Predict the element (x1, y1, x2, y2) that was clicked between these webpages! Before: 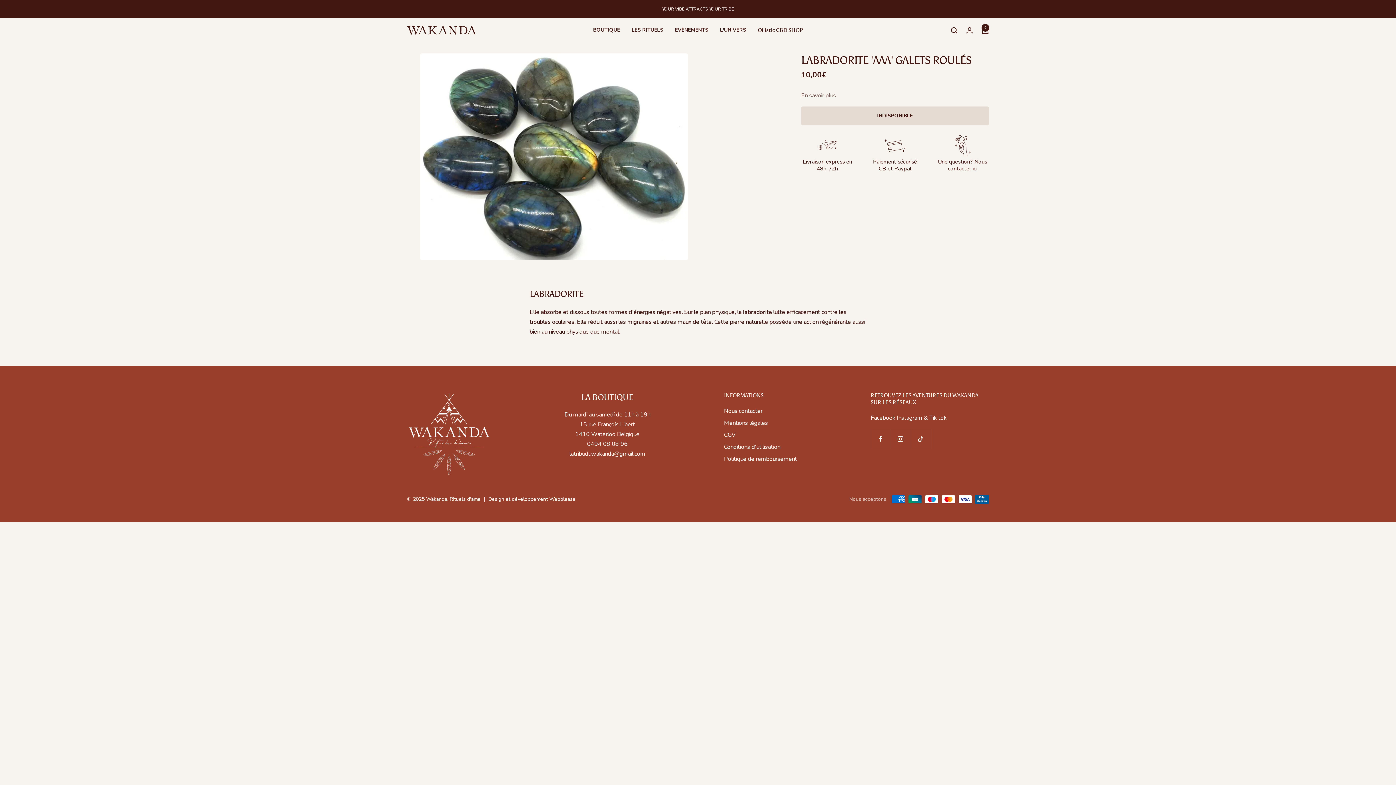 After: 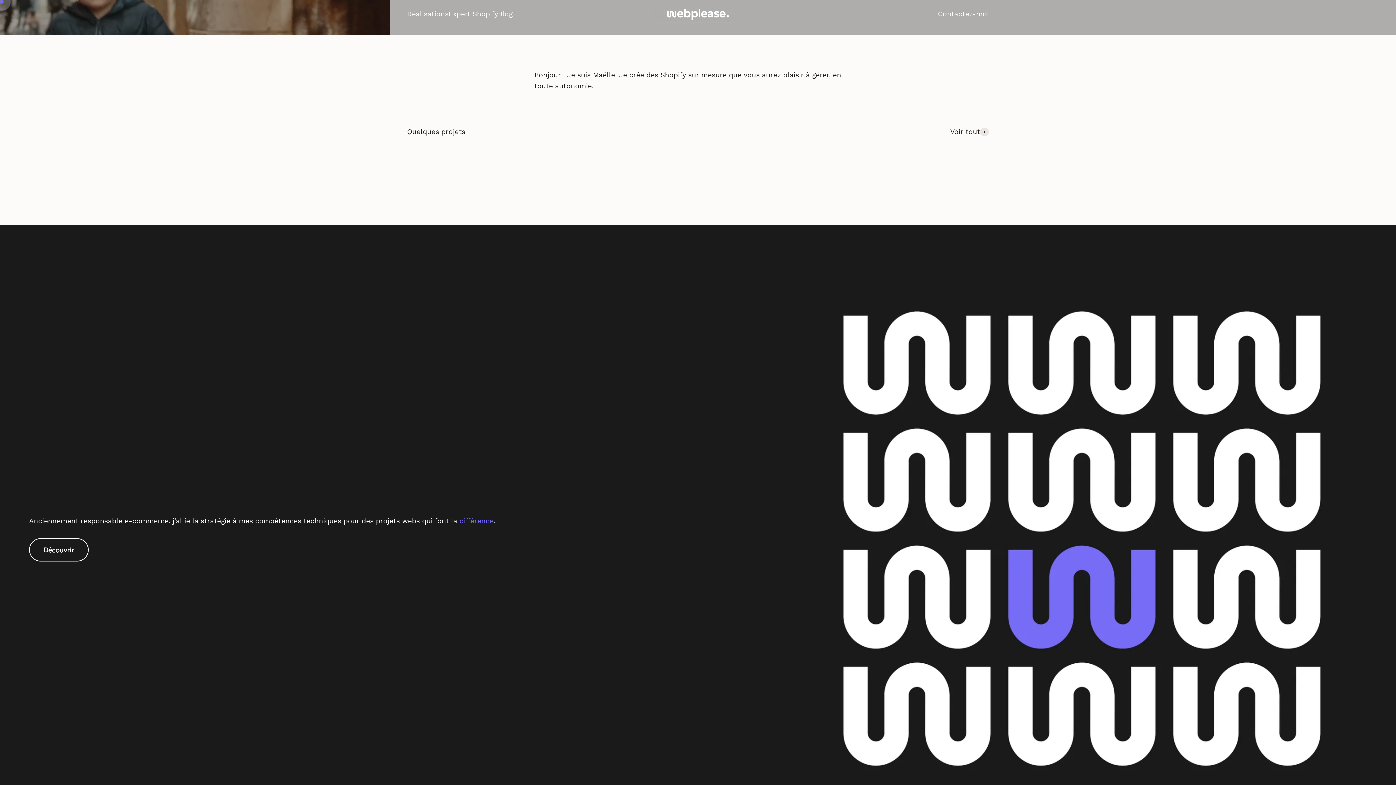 Action: bbox: (488, 495, 575, 503) label: Design et développement Webplease